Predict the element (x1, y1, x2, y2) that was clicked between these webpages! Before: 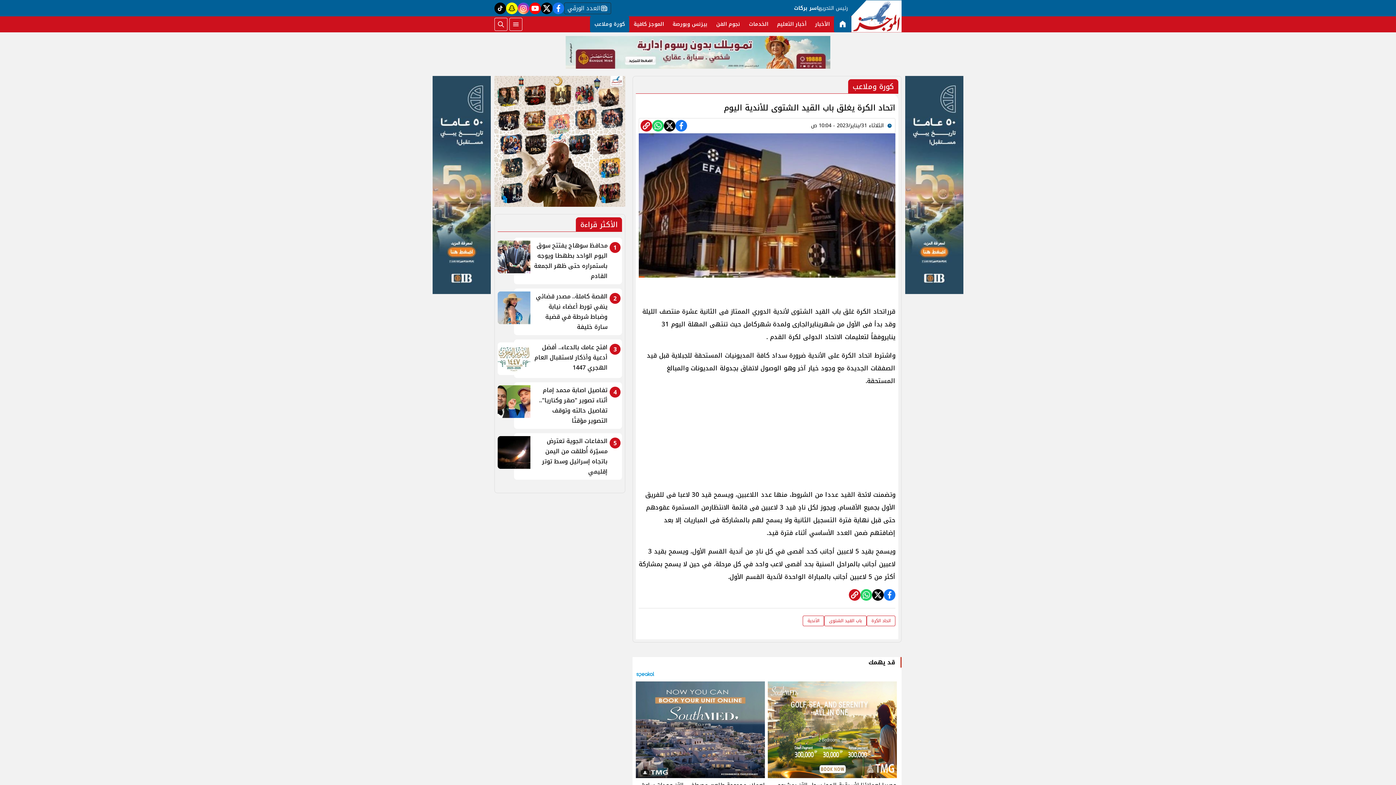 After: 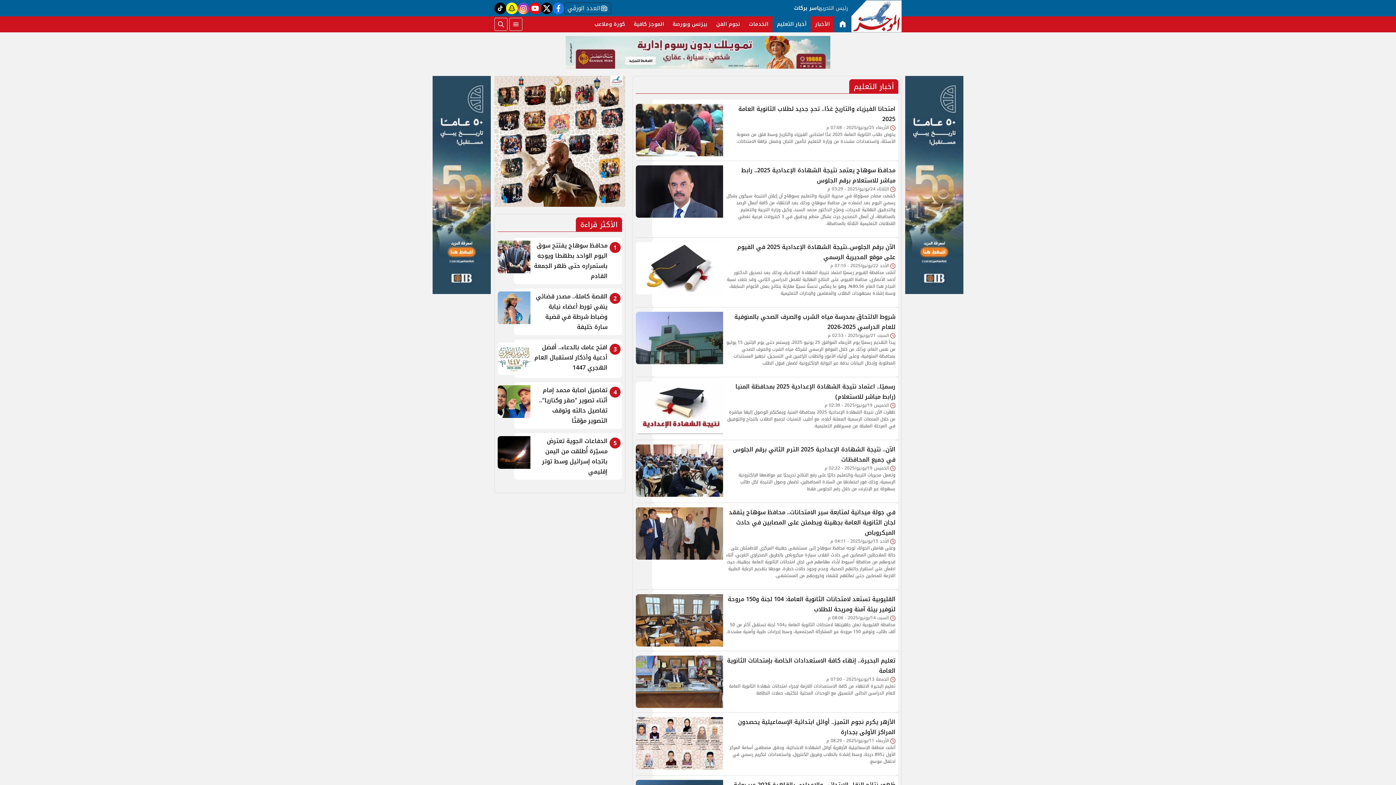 Action: label: أخبار التعليم bbox: (772, 16, 810, 32)